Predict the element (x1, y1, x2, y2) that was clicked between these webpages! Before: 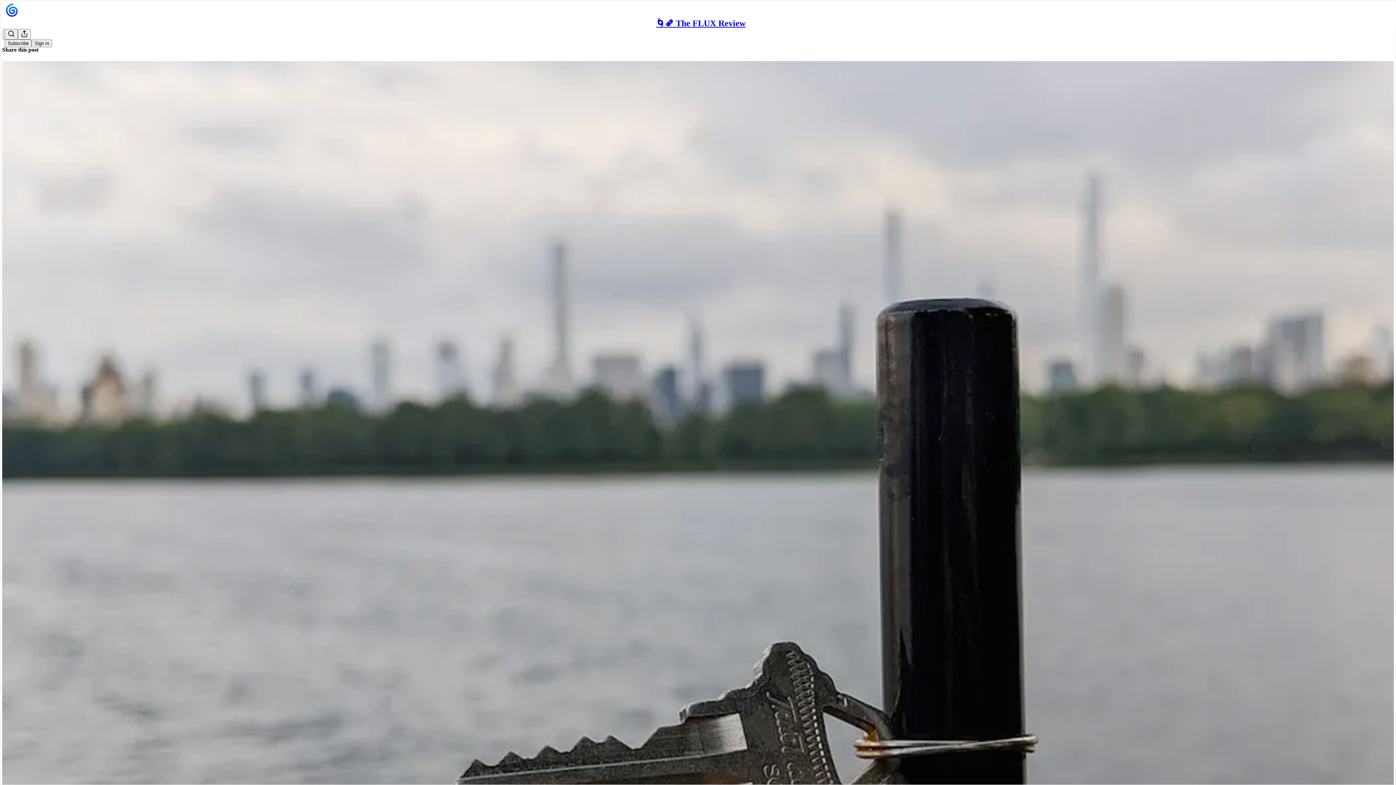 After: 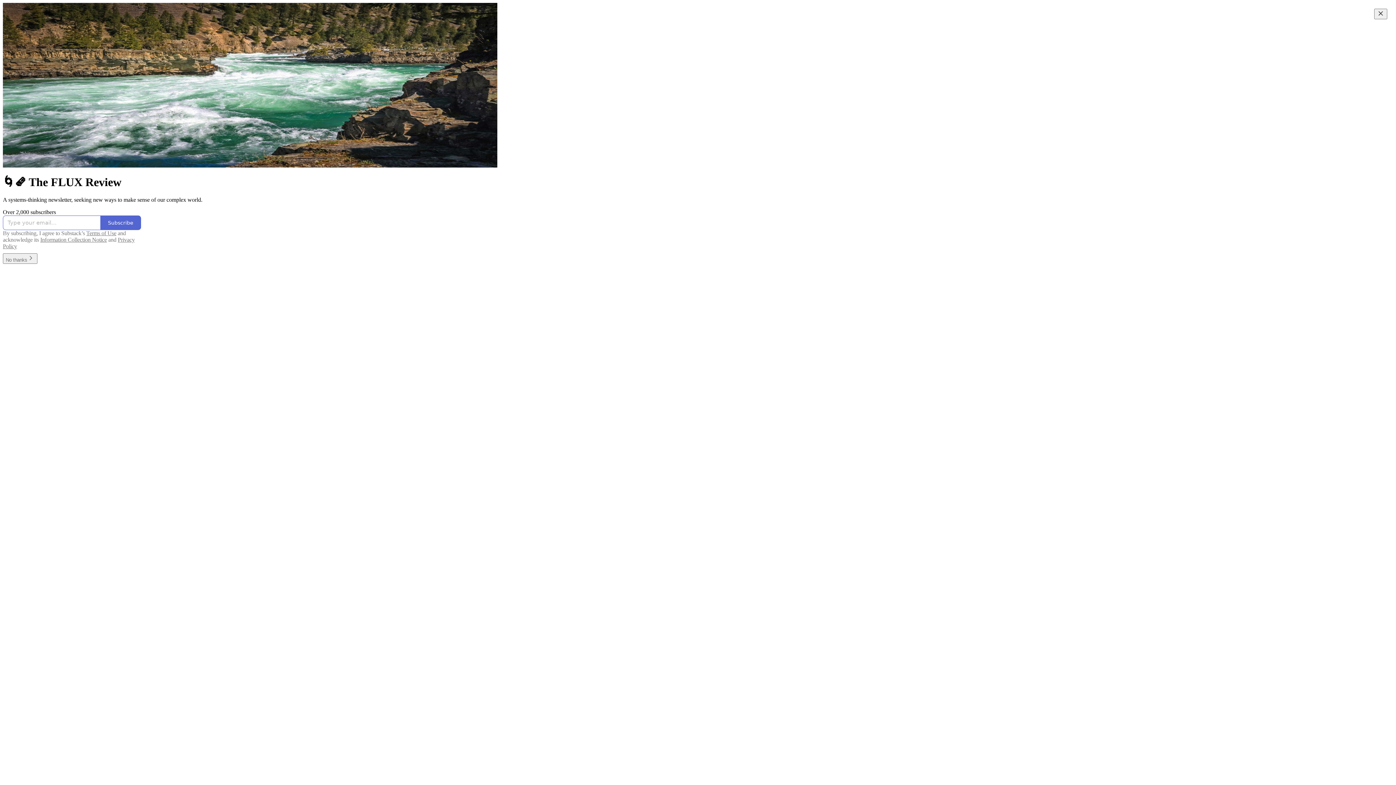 Action: bbox: (656, 18, 745, 28) label: 🌀🗞 The FLUX Review